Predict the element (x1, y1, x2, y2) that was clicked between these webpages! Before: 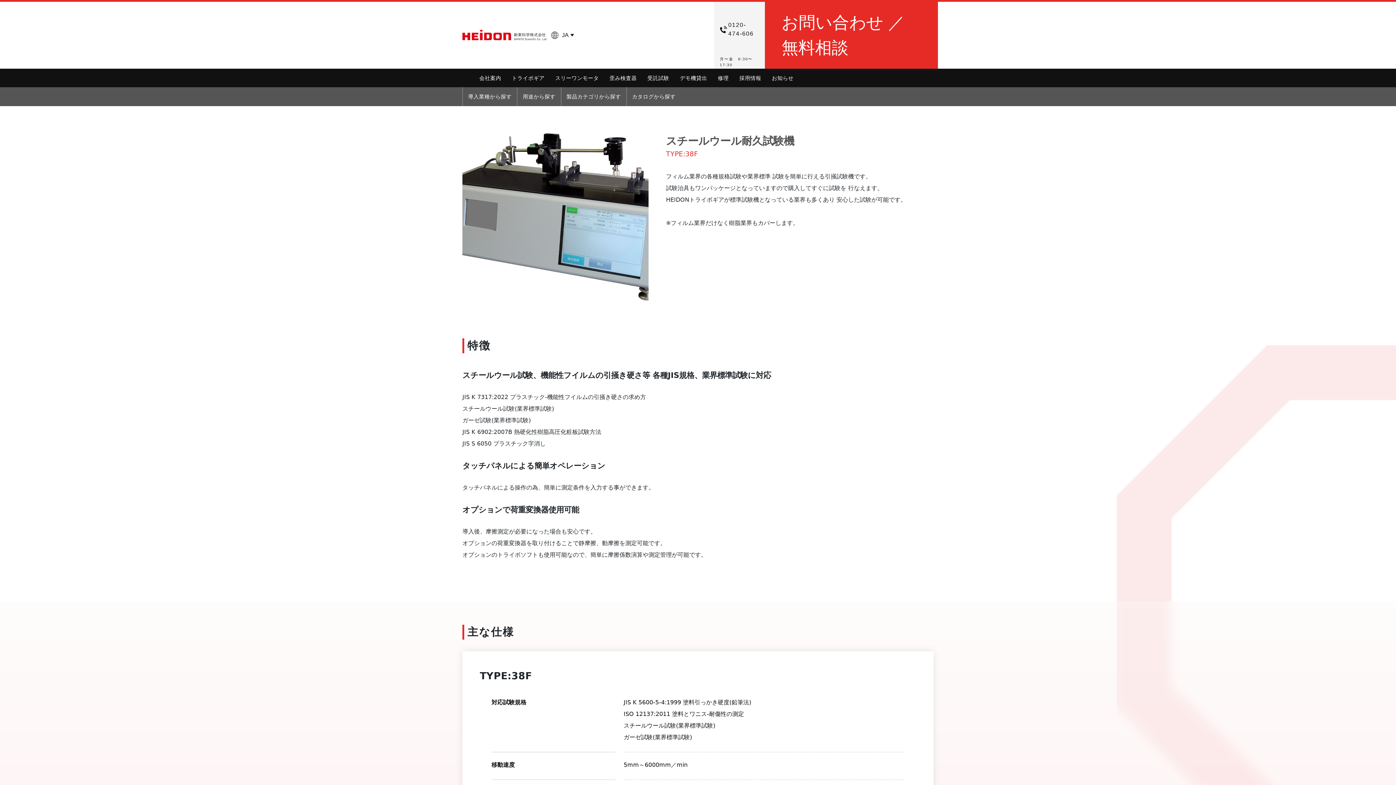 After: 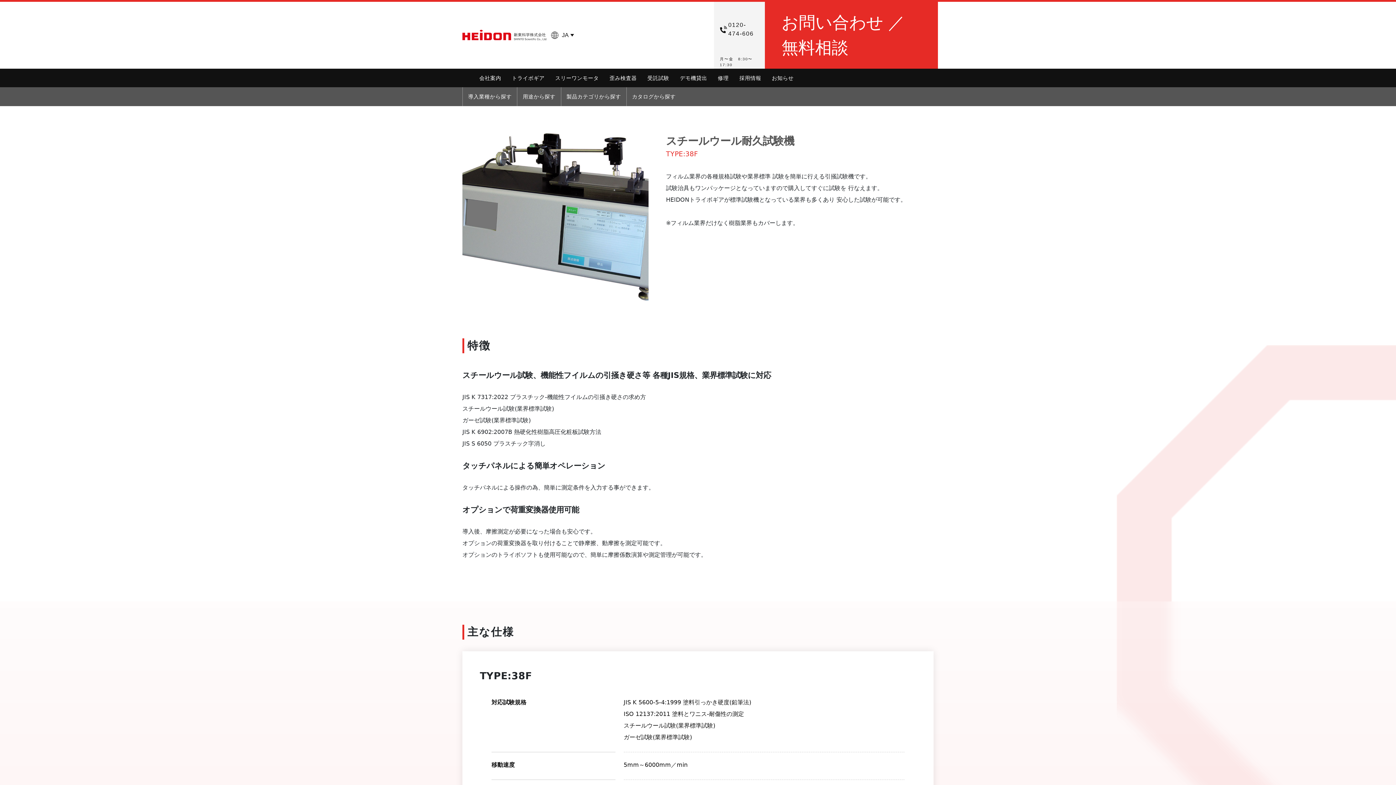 Action: label: 製品カテゴリから探す bbox: (561, 87, 626, 106)